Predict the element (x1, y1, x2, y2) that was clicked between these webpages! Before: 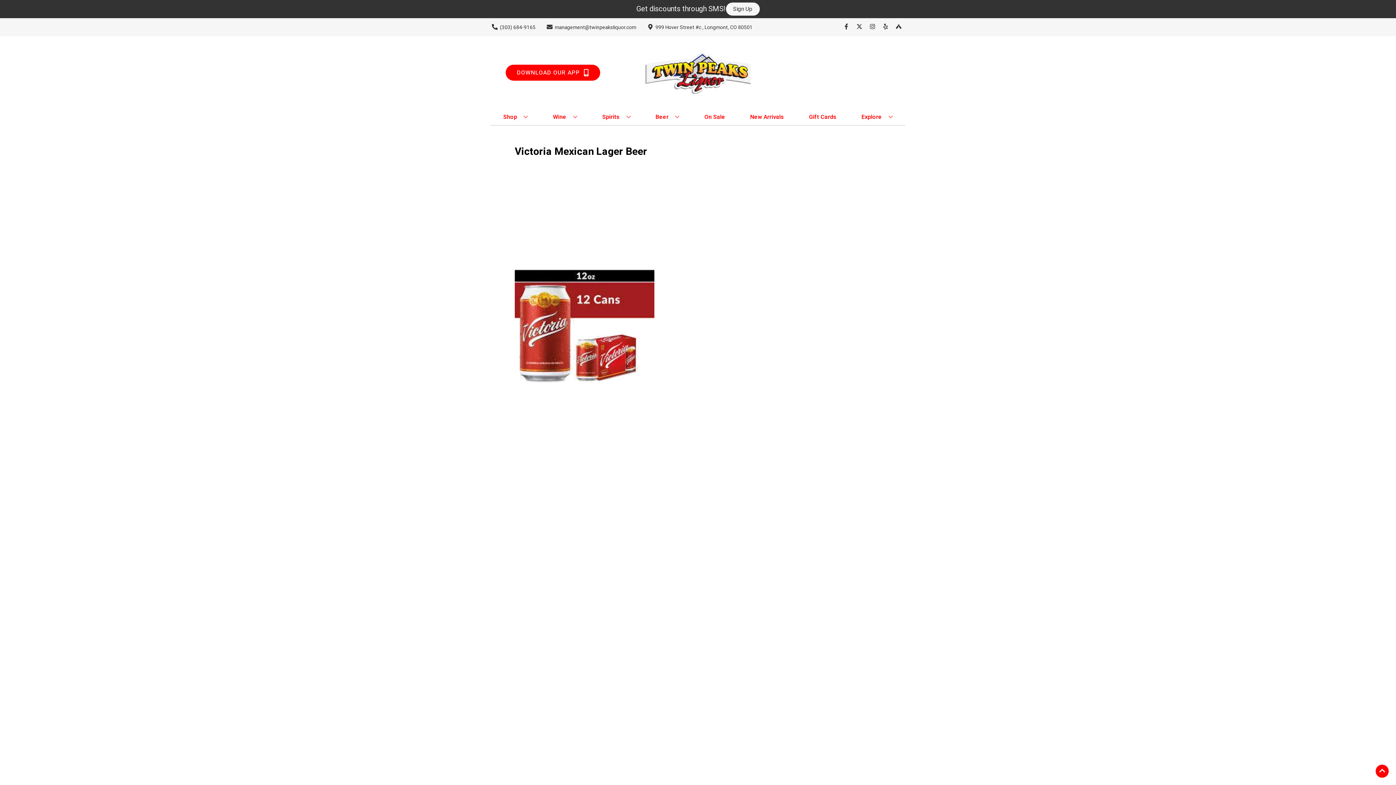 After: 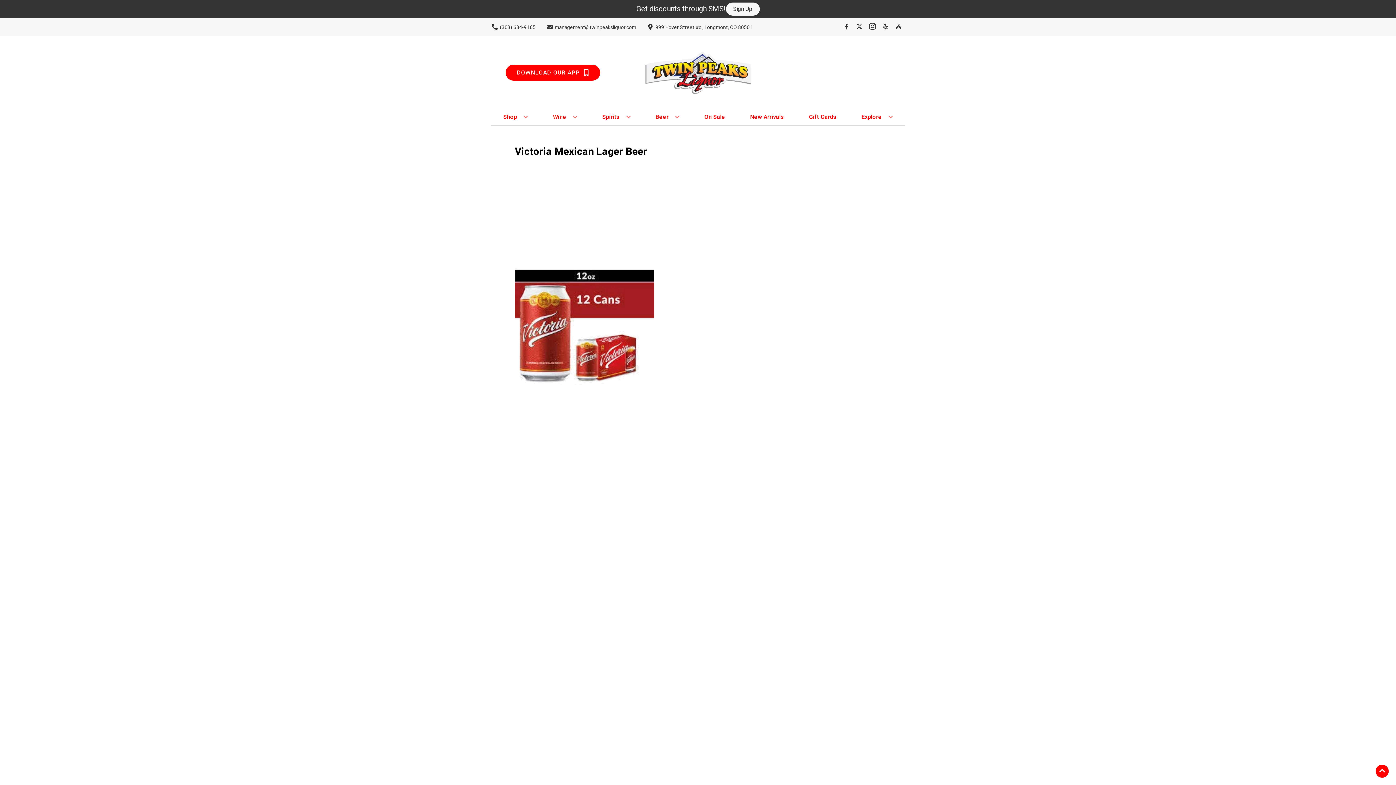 Action: bbox: (866, 23, 879, 30) label: Opens instagram in a new tab